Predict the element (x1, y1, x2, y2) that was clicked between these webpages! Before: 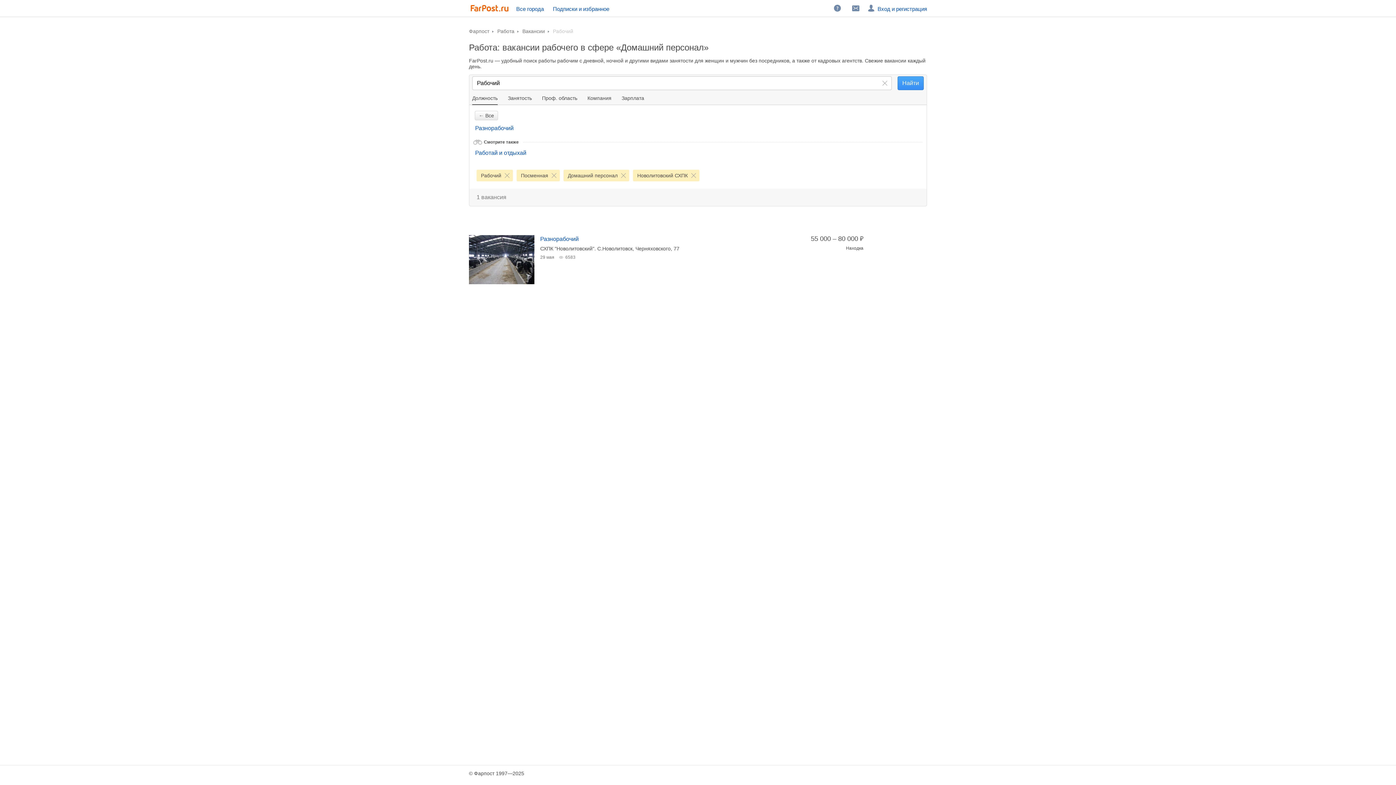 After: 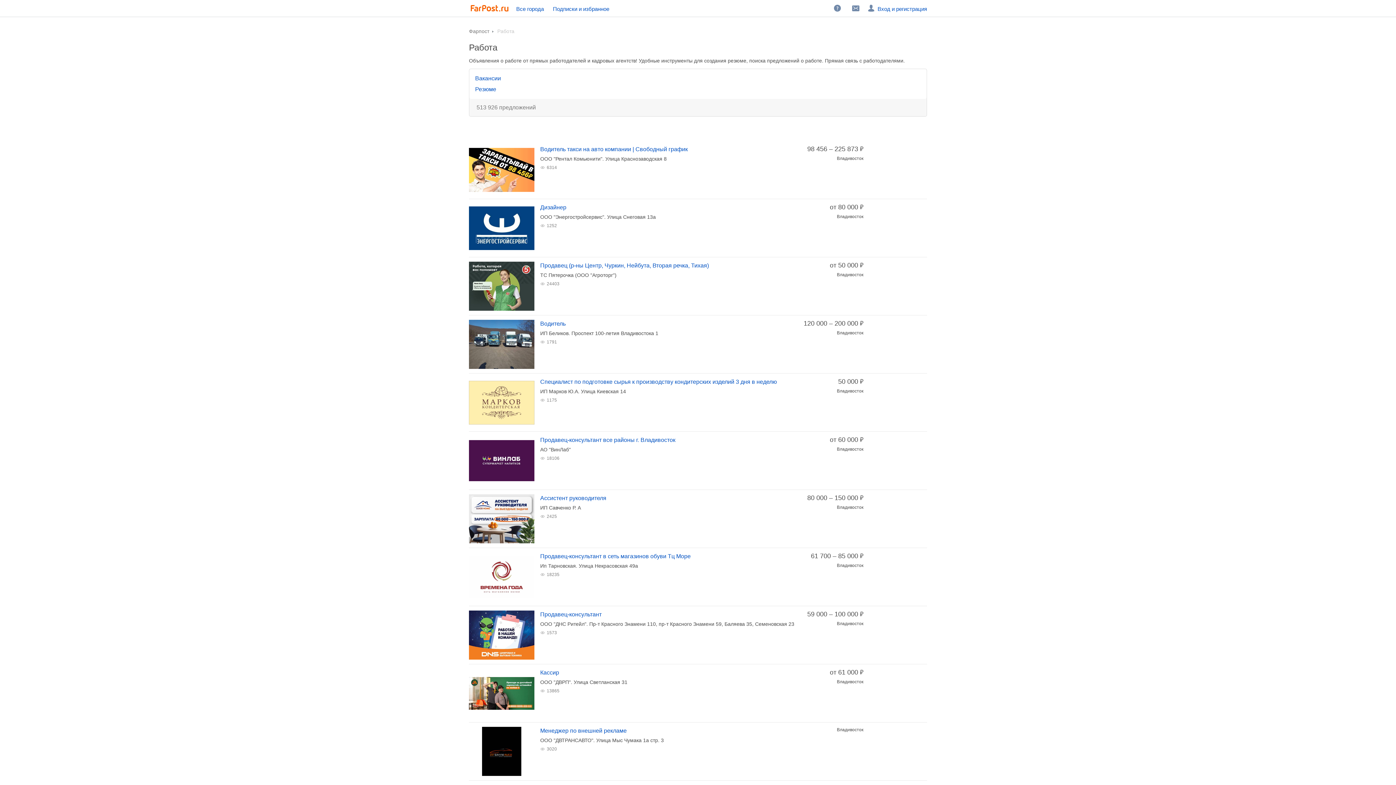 Action: bbox: (497, 28, 516, 34) label: Работа 